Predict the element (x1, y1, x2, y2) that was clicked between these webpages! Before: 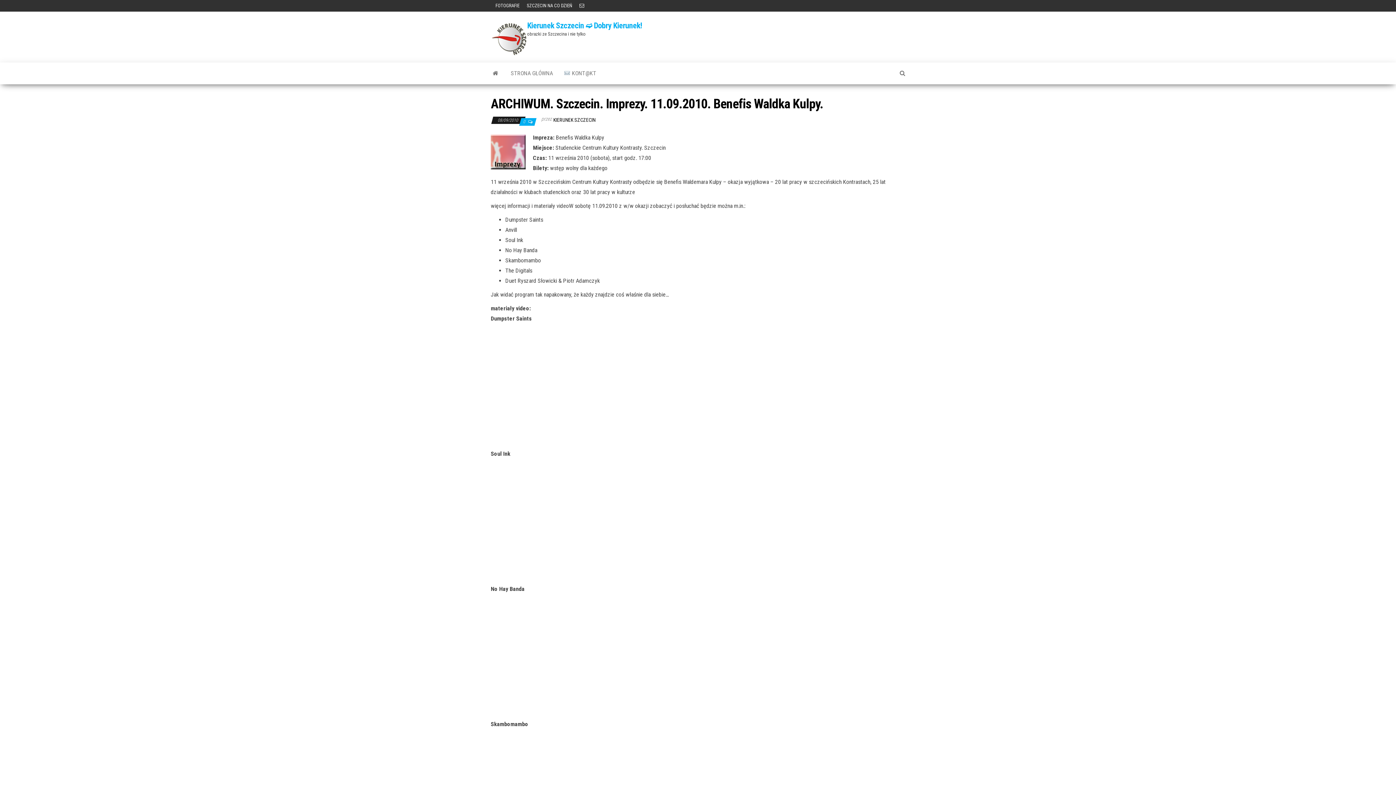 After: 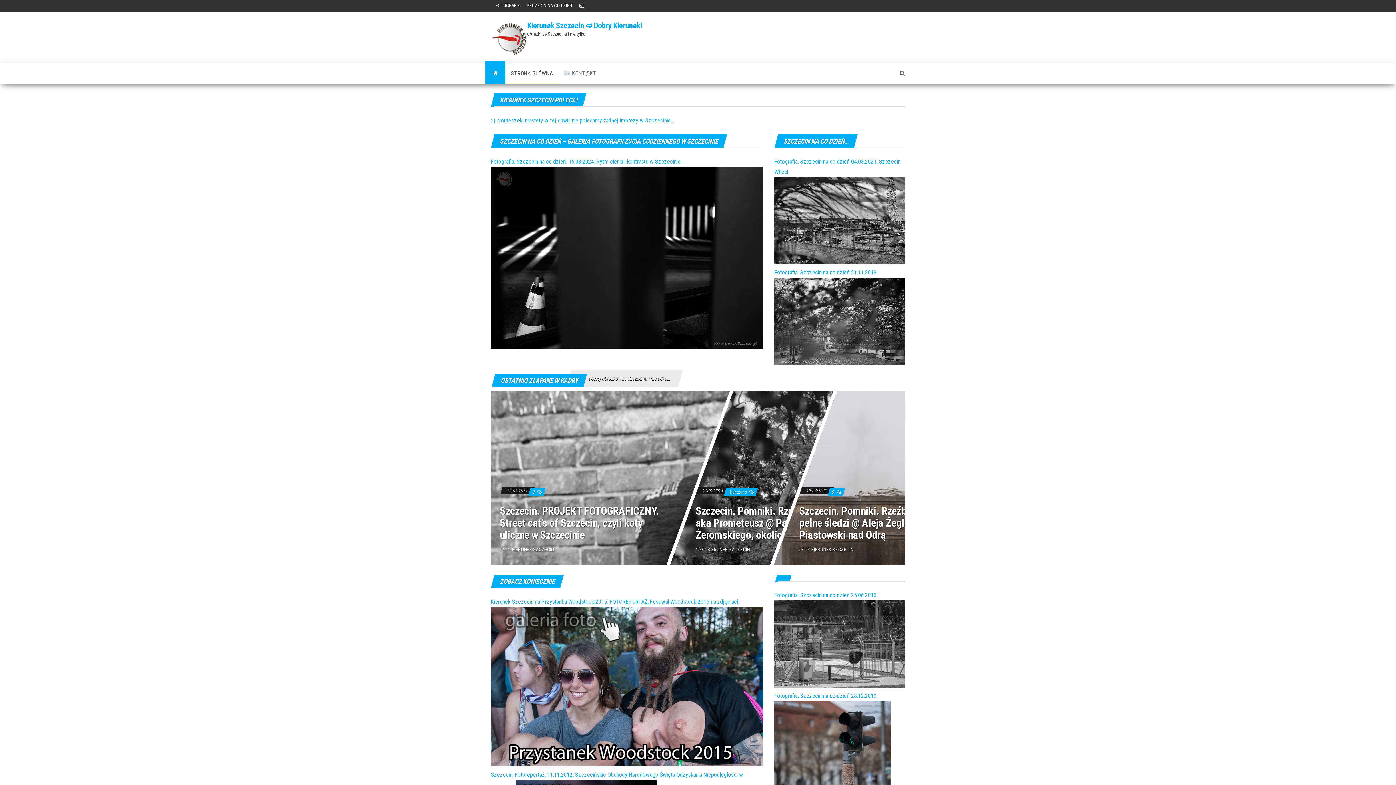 Action: bbox: (490, 34, 527, 41)